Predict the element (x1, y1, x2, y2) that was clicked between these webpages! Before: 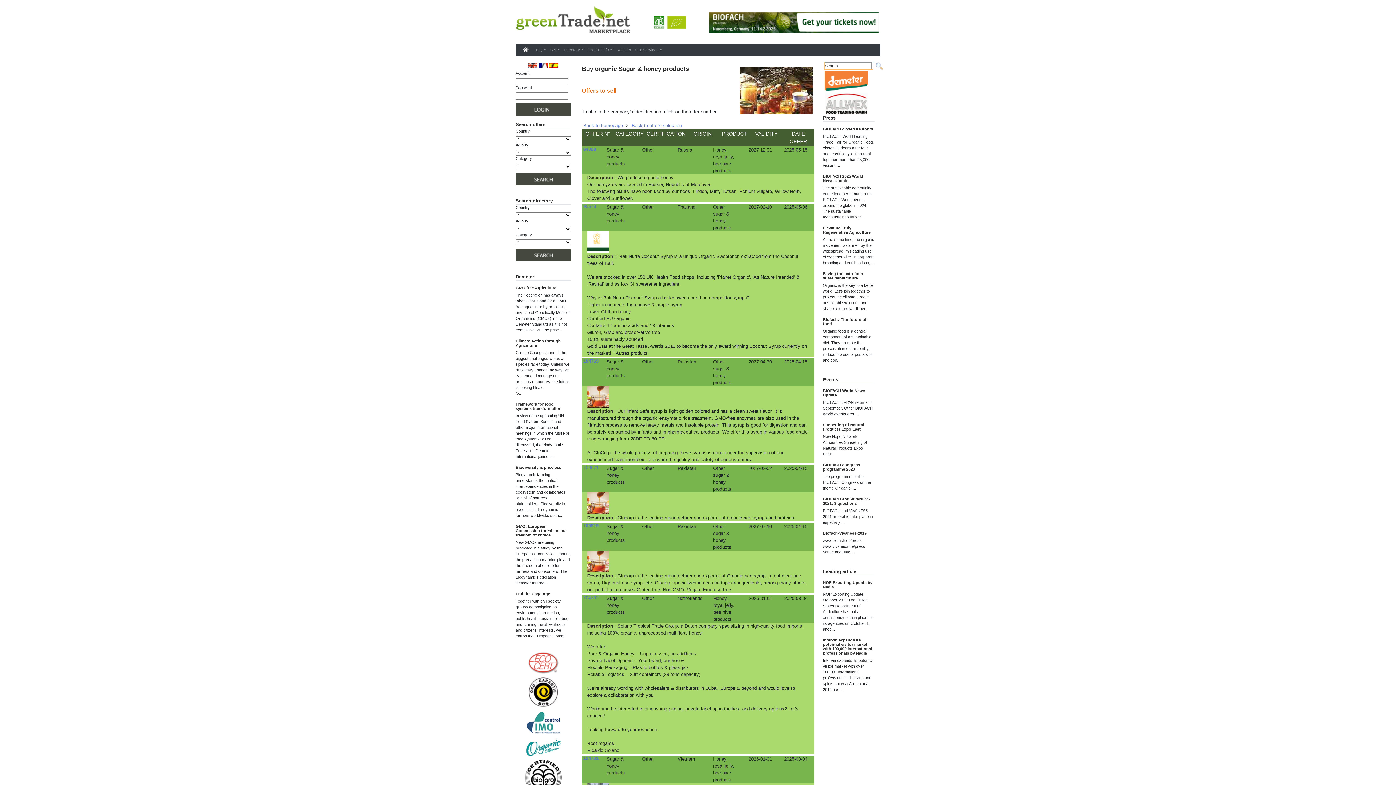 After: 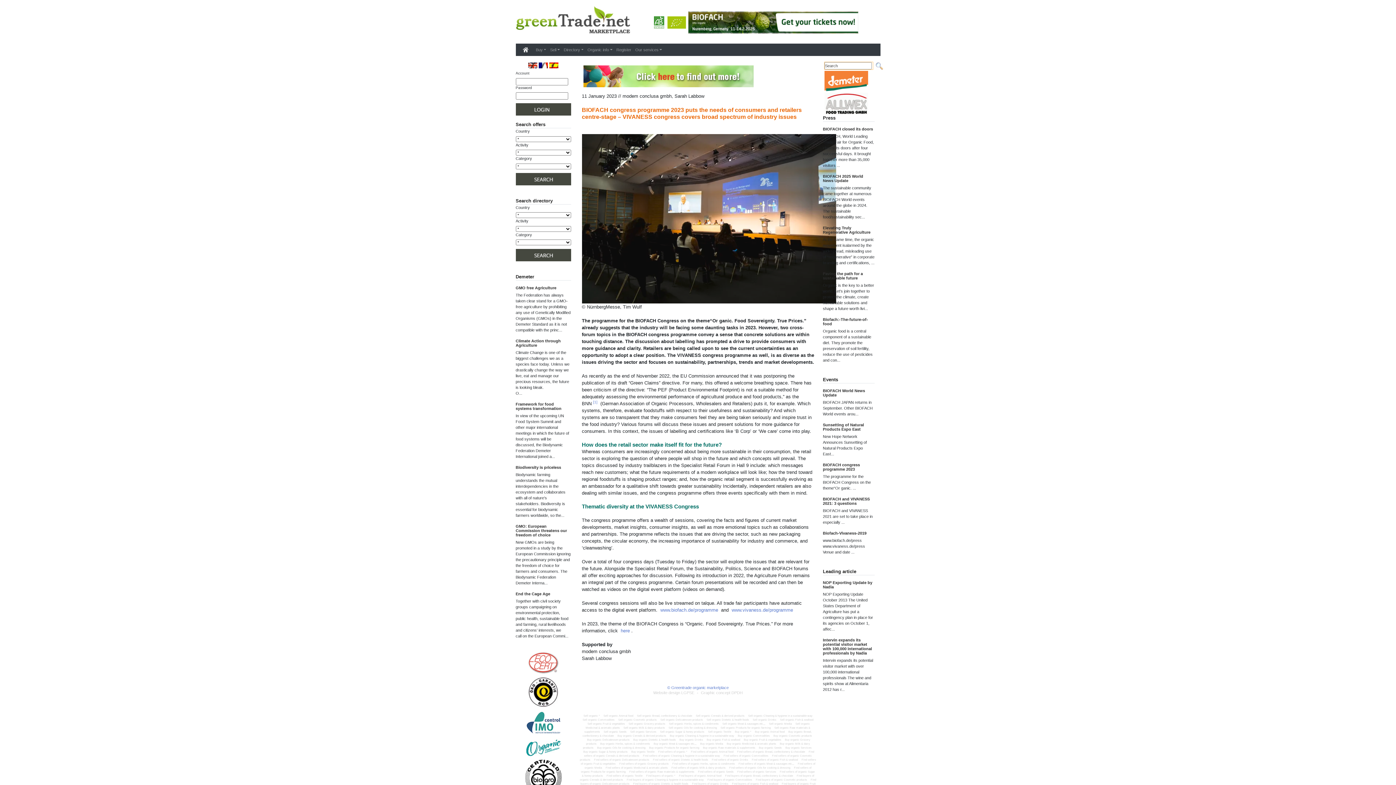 Action: bbox: (823, 458, 874, 473) label: BIOFACH congress programme 2023